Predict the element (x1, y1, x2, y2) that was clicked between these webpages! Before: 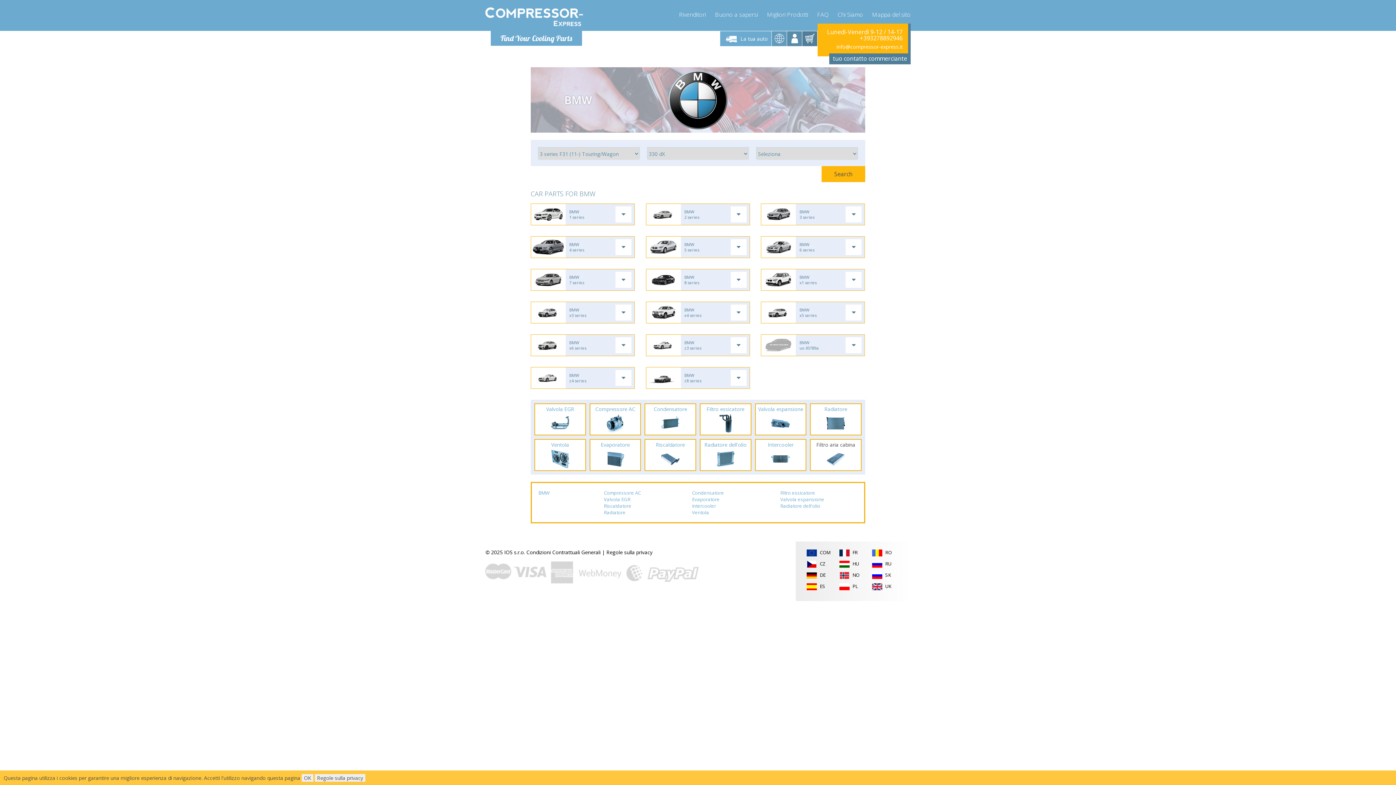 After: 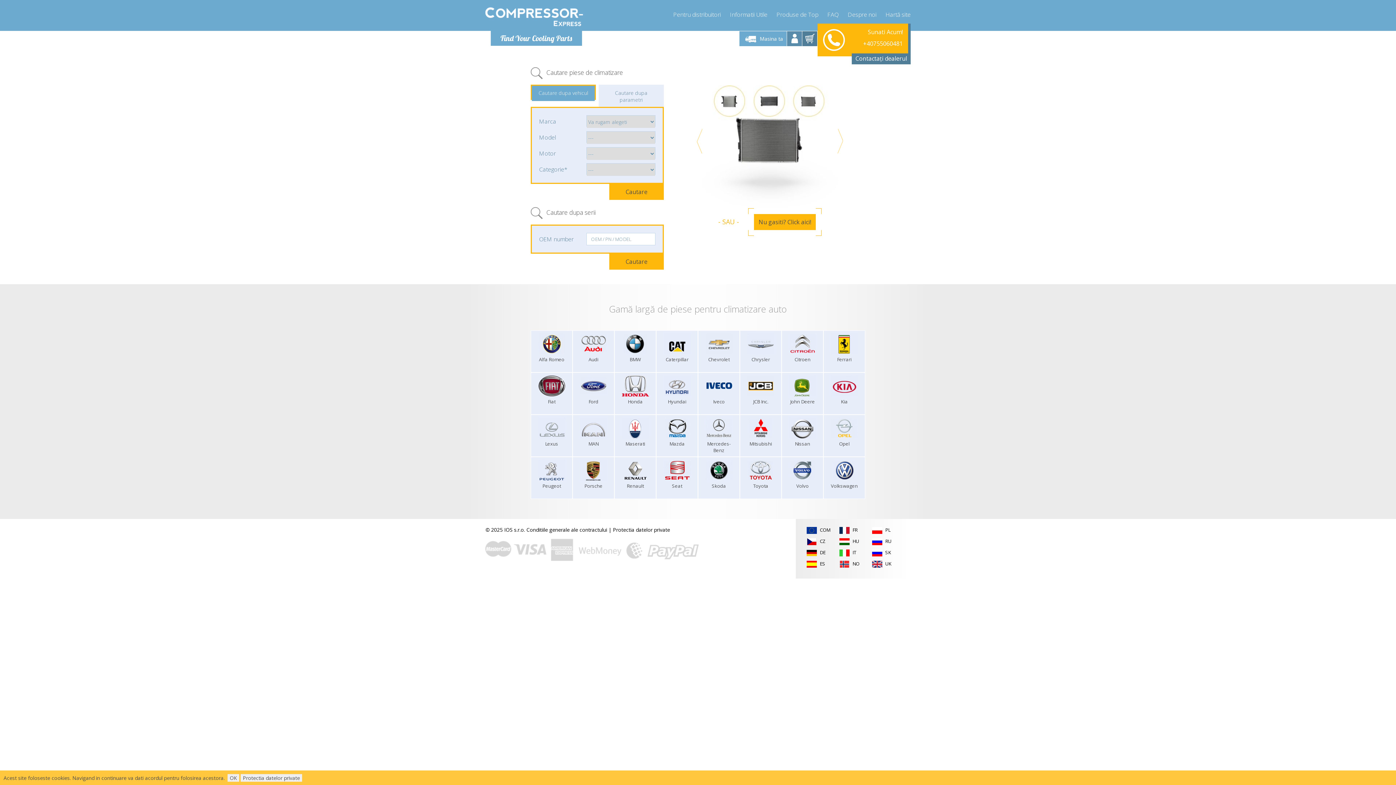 Action: label:  RO bbox: (872, 549, 892, 556)